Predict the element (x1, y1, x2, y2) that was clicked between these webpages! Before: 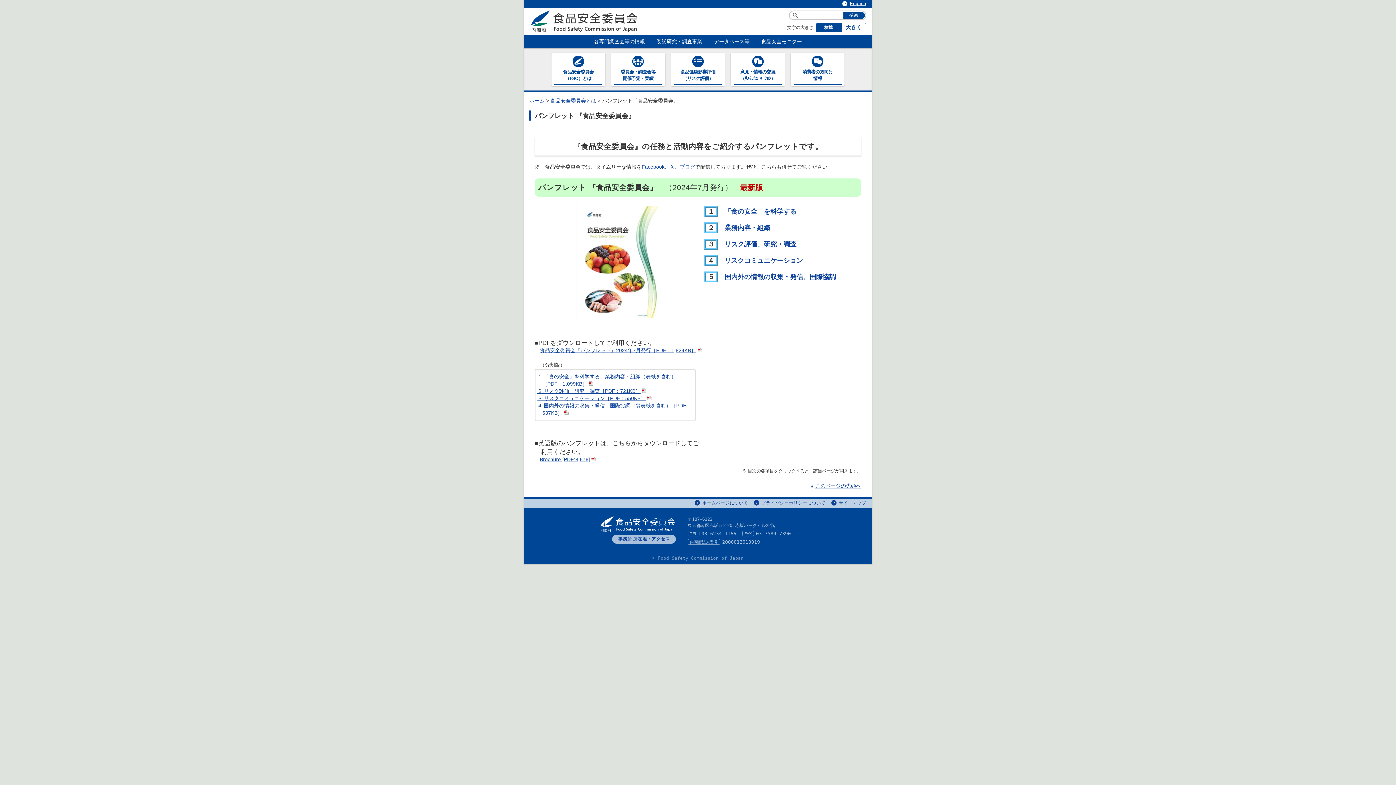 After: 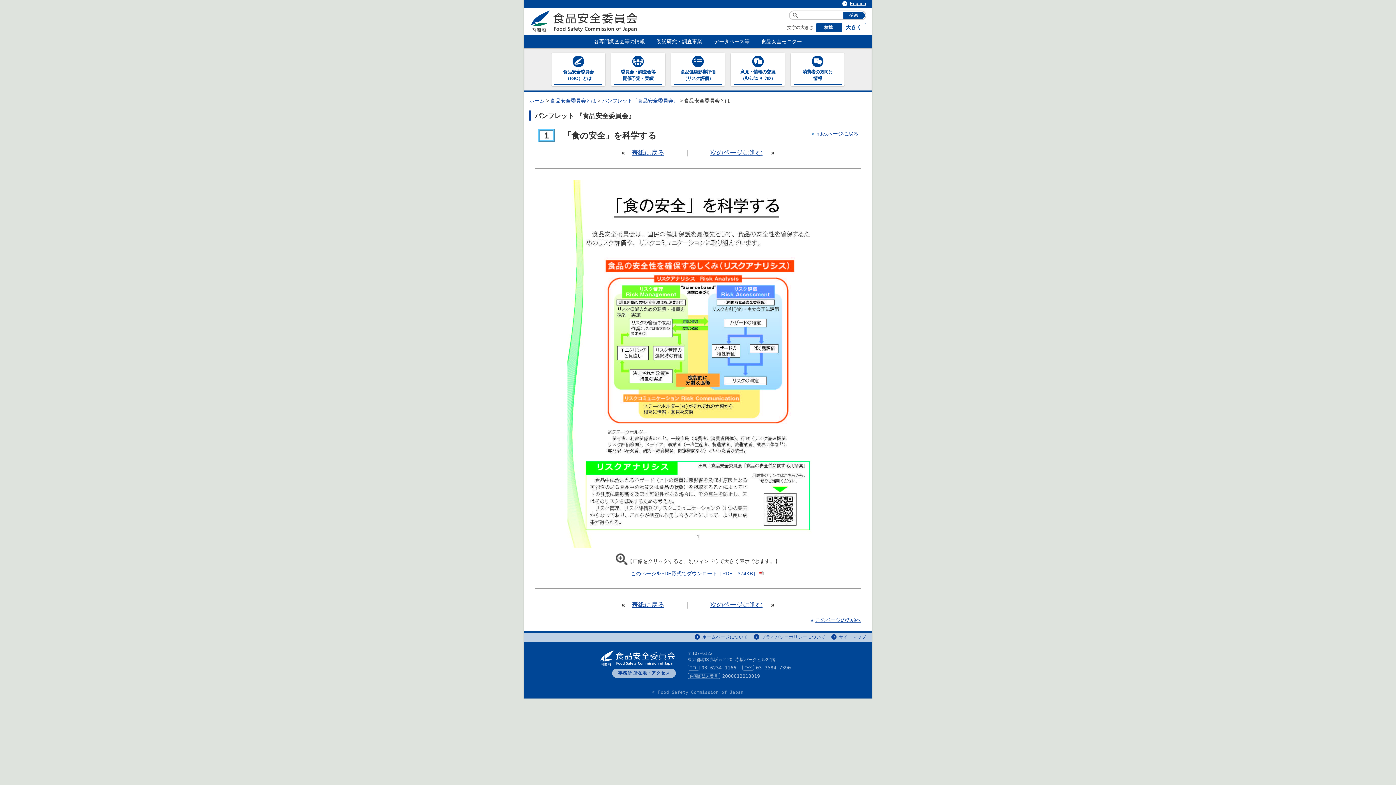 Action: bbox: (724, 207, 796, 215) label: 「食の安全」を科学する